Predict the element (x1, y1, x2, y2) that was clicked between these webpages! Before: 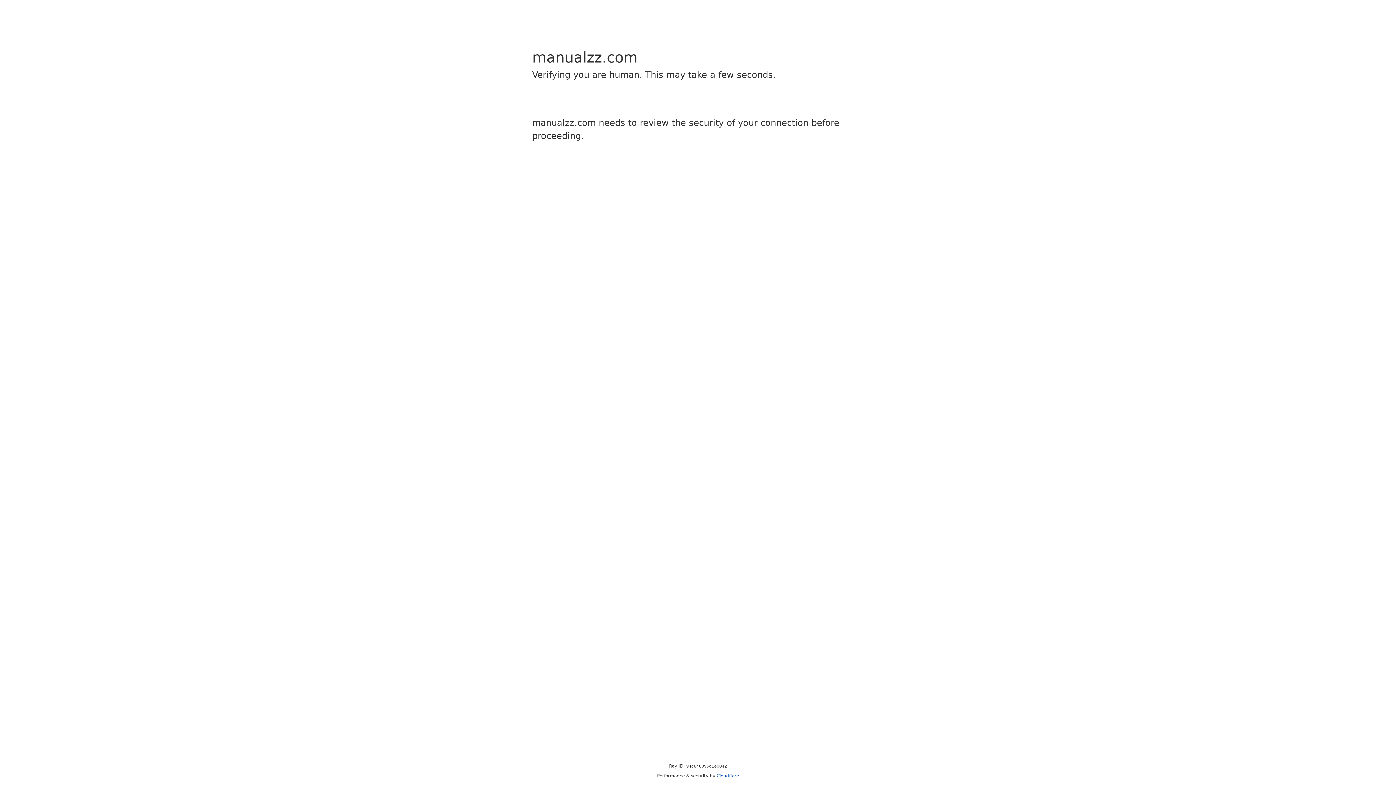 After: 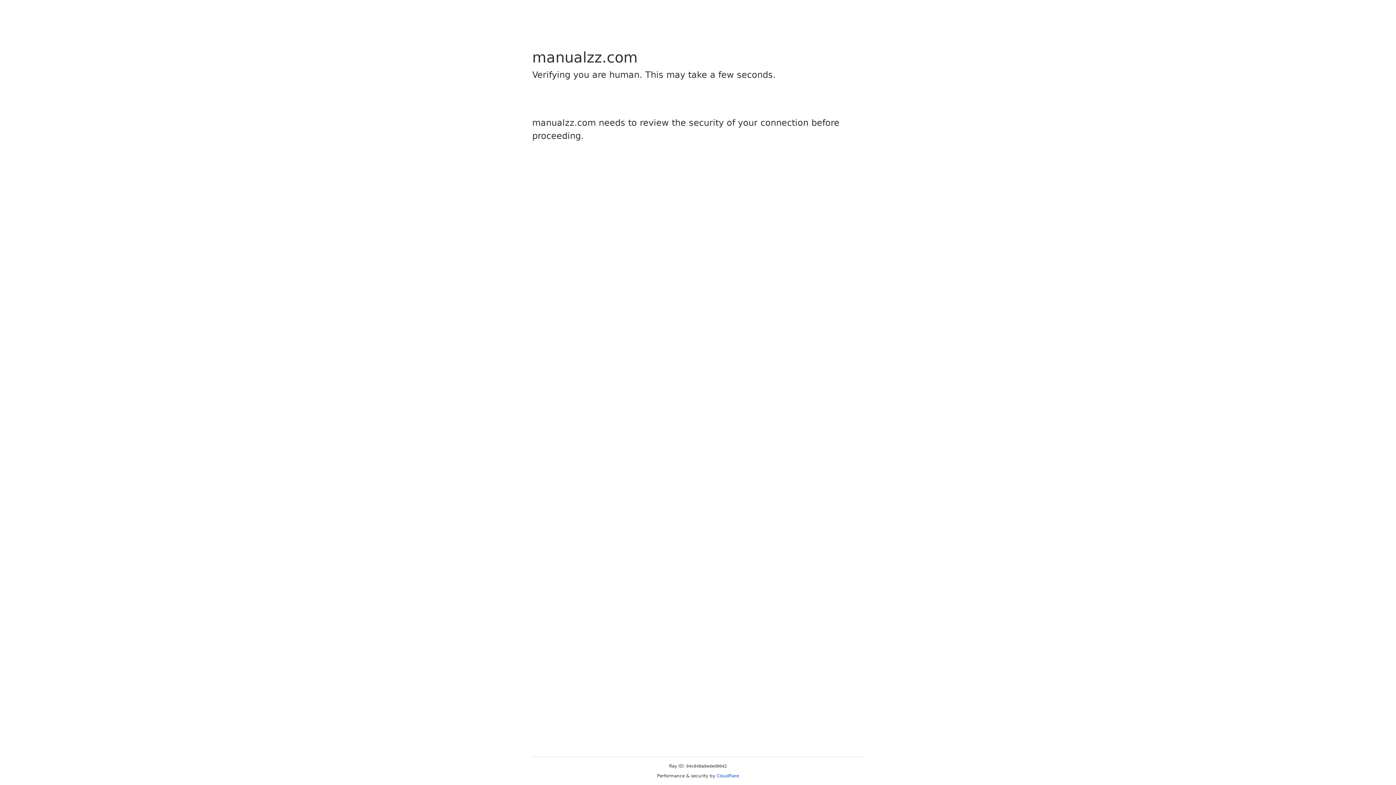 Action: label: Cloudflare bbox: (716, 773, 739, 778)